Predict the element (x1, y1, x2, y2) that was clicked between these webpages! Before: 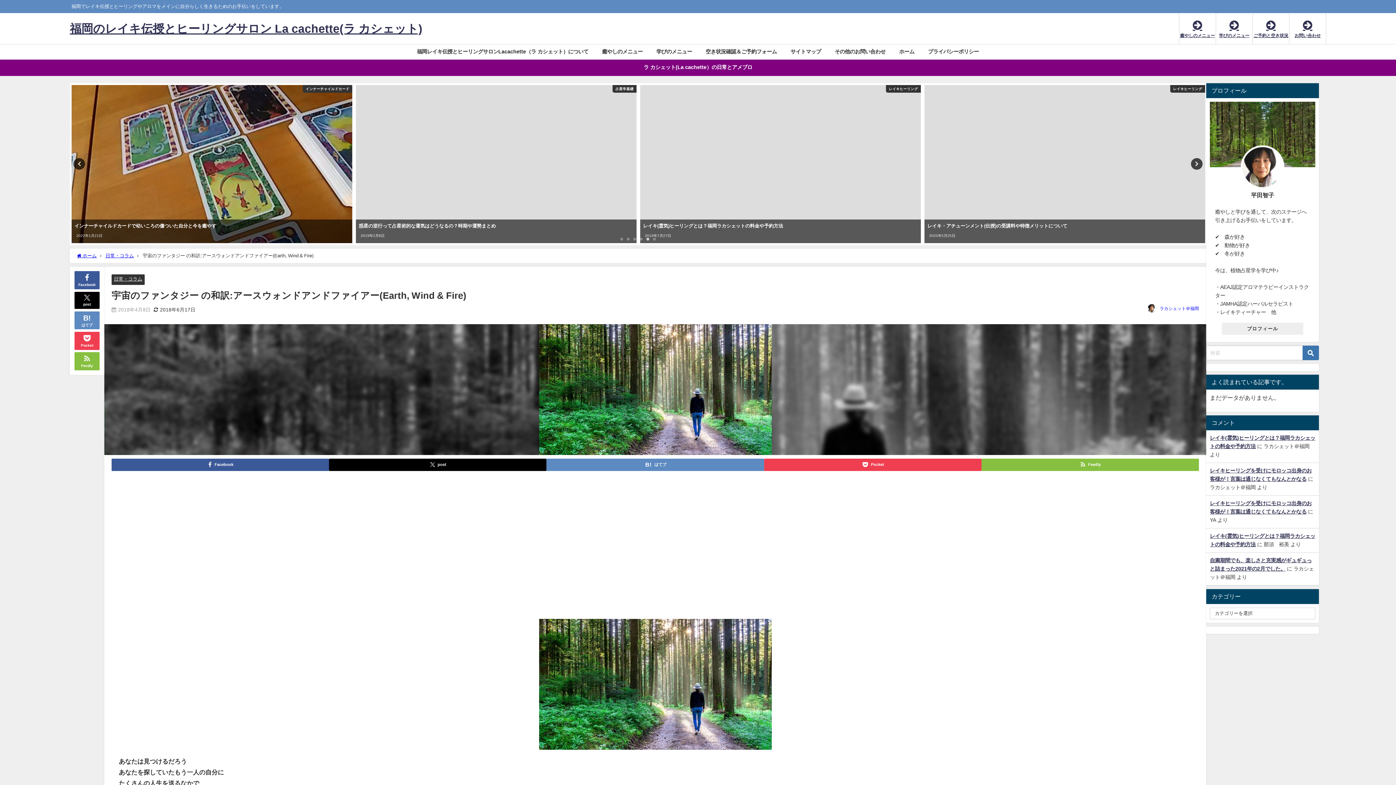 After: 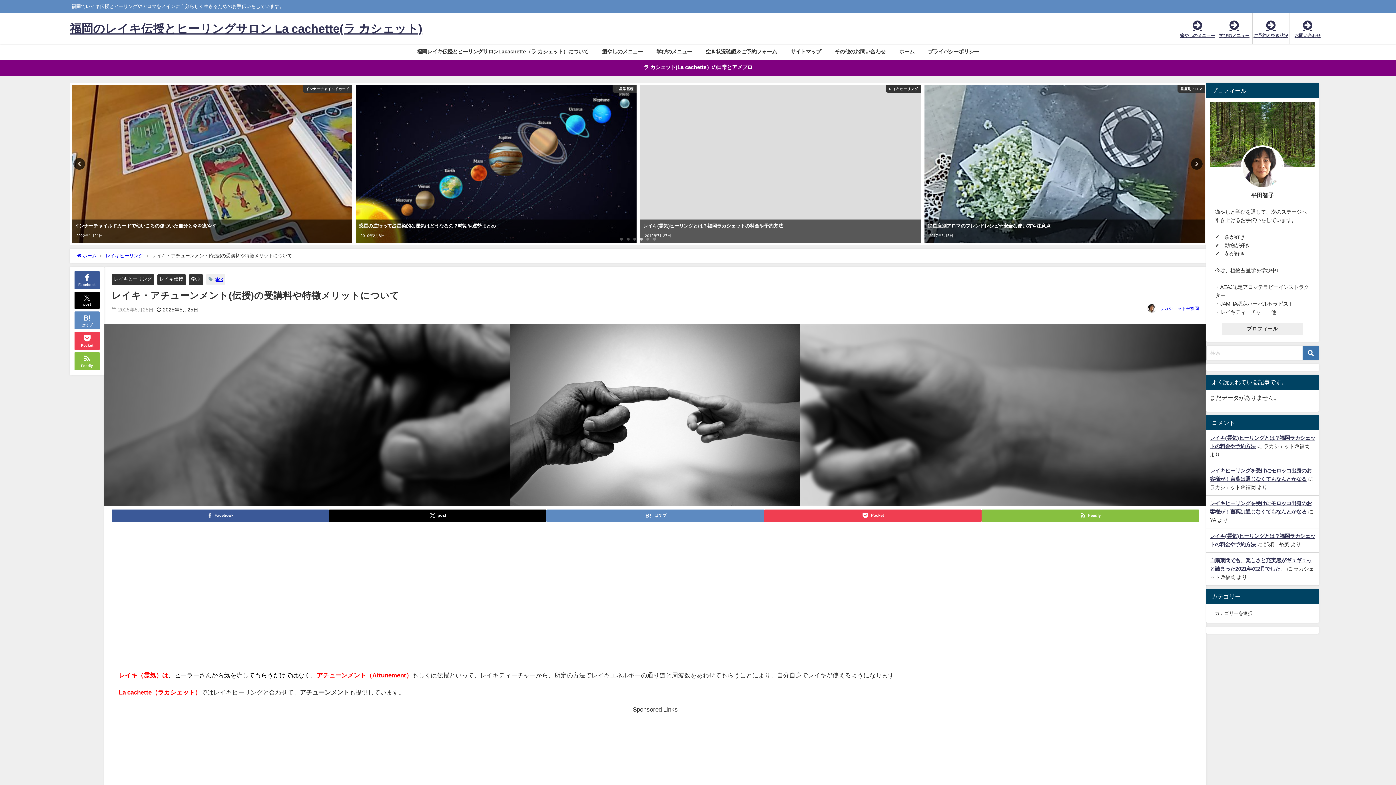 Action: bbox: (356, 85, 636, 243) label: レイキヒーリング
レイキ・アチューンメント(伝授)の受講料や特徴メリットについて
2025年5月25日